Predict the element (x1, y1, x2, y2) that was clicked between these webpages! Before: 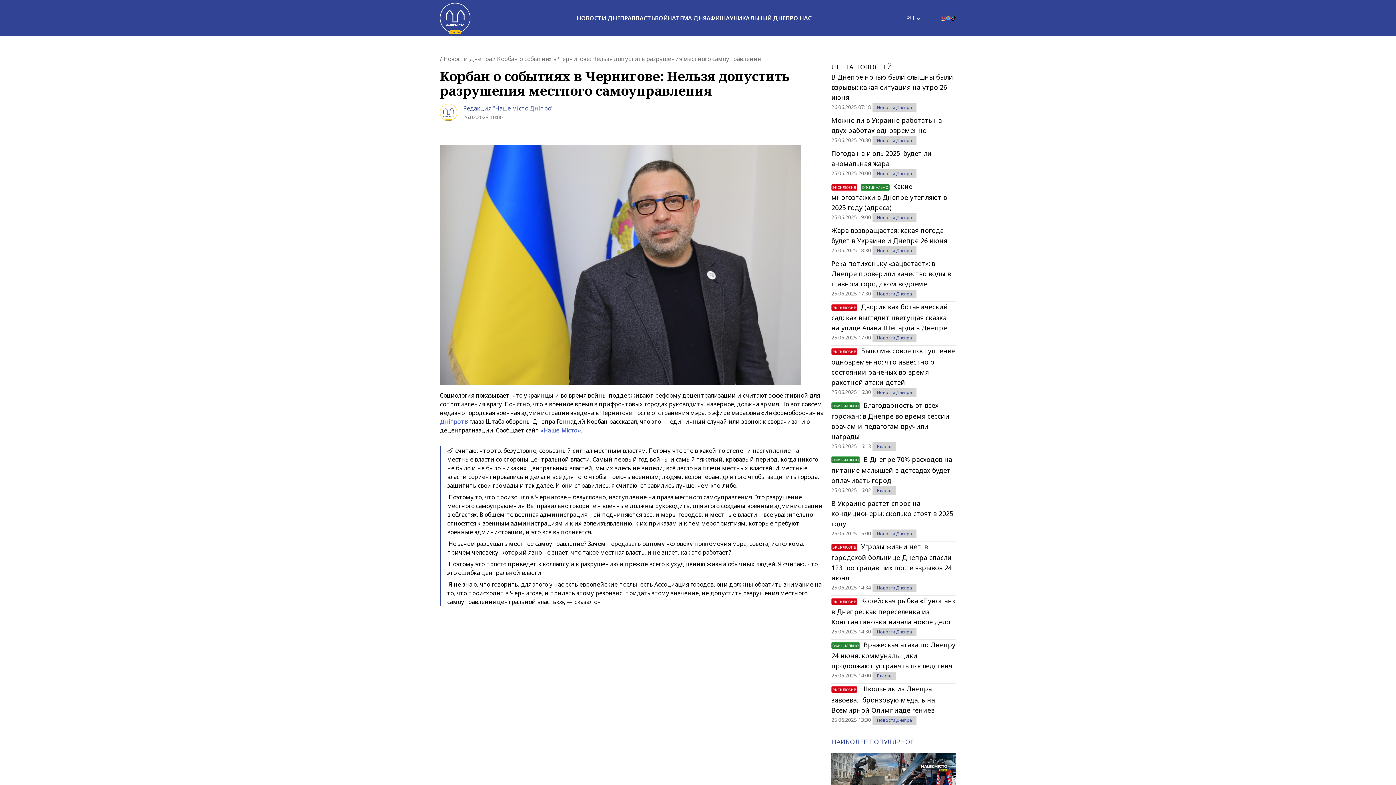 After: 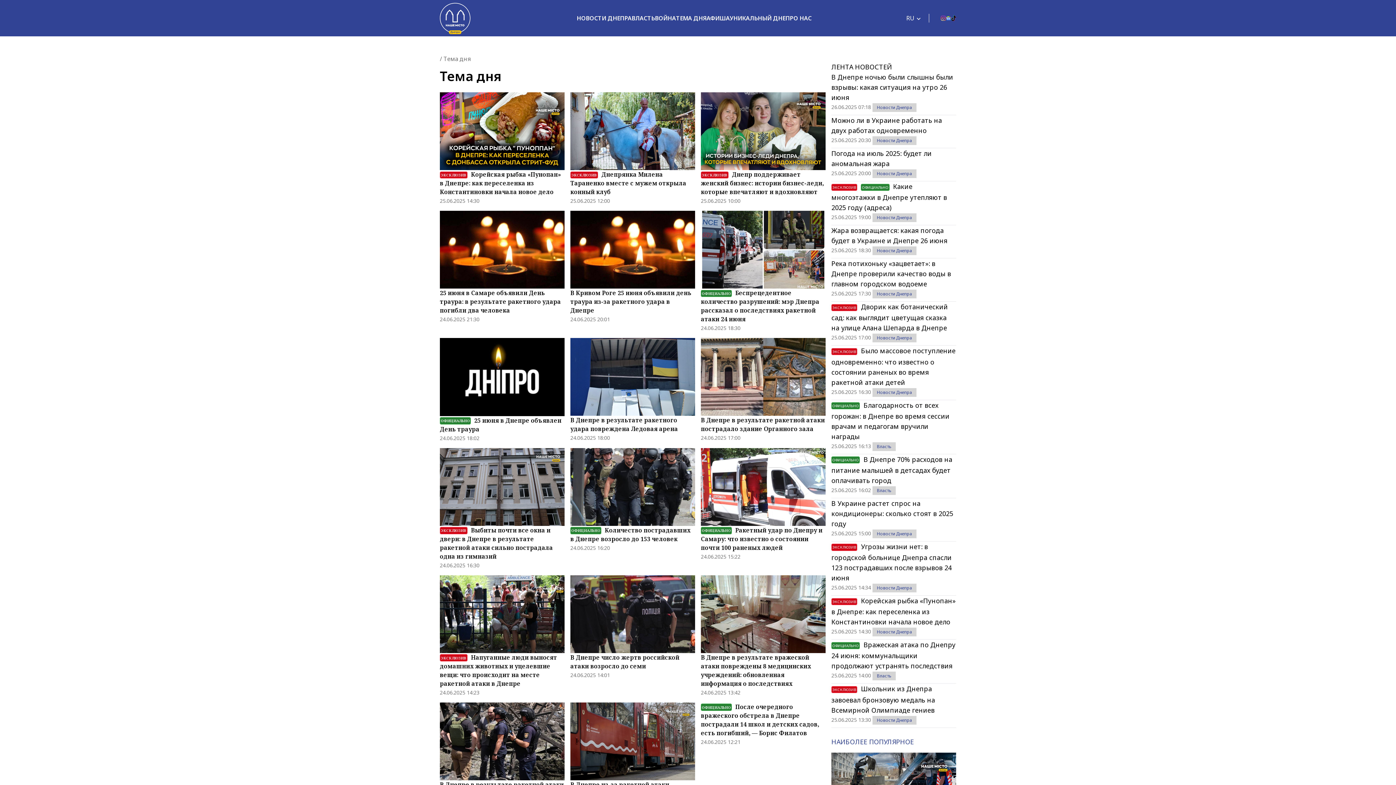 Action: bbox: (676, 14, 706, 22) label: ТЕМА ДНЯ